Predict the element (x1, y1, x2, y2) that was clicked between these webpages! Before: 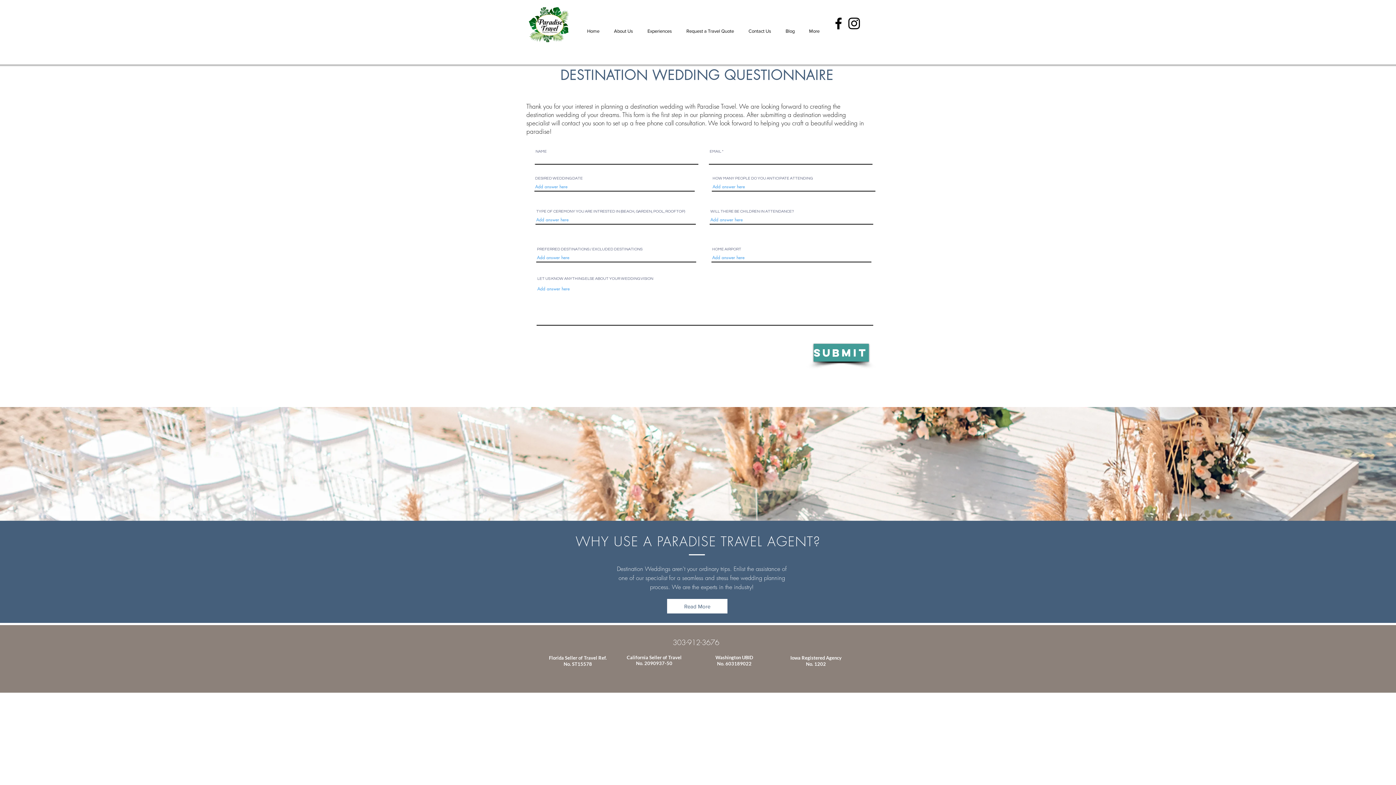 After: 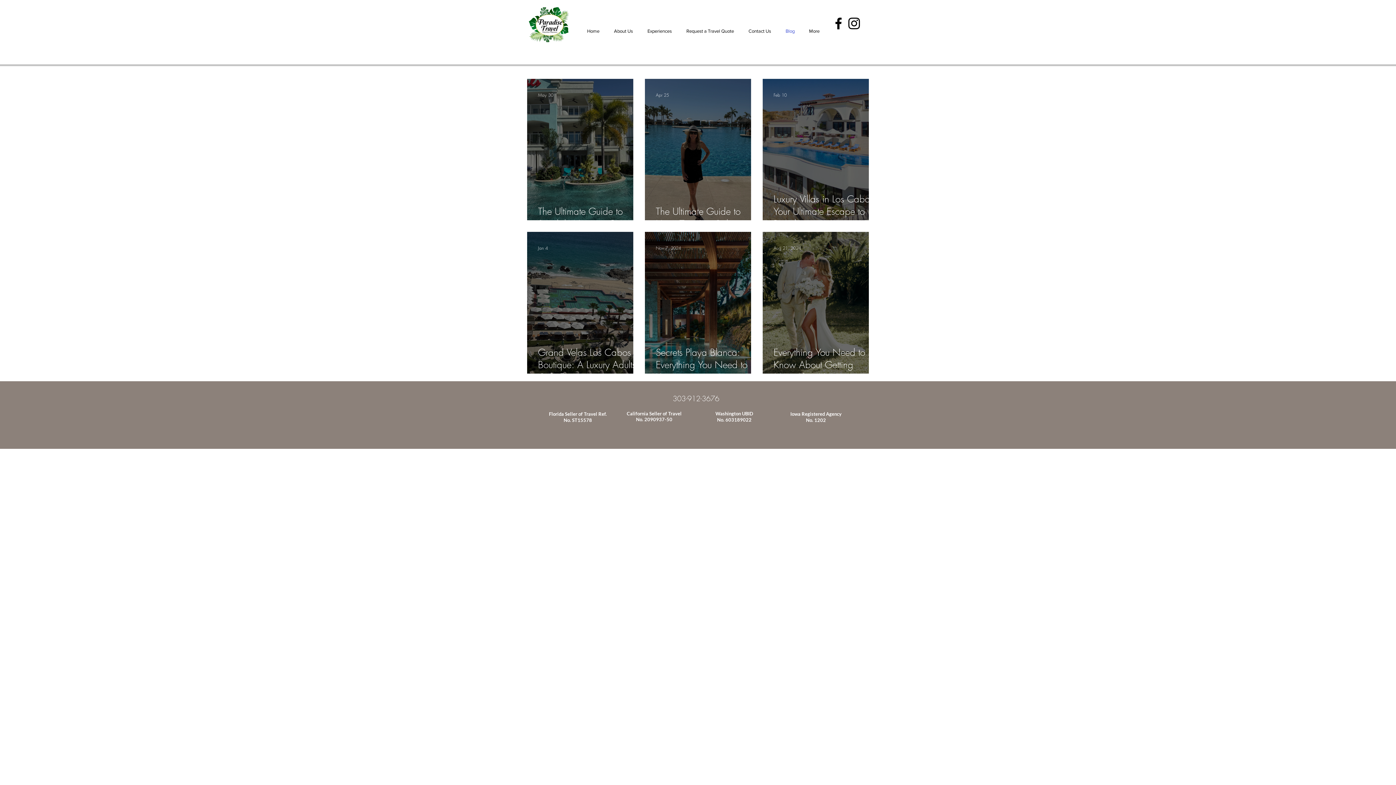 Action: bbox: (778, 20, 802, 42) label: Blog